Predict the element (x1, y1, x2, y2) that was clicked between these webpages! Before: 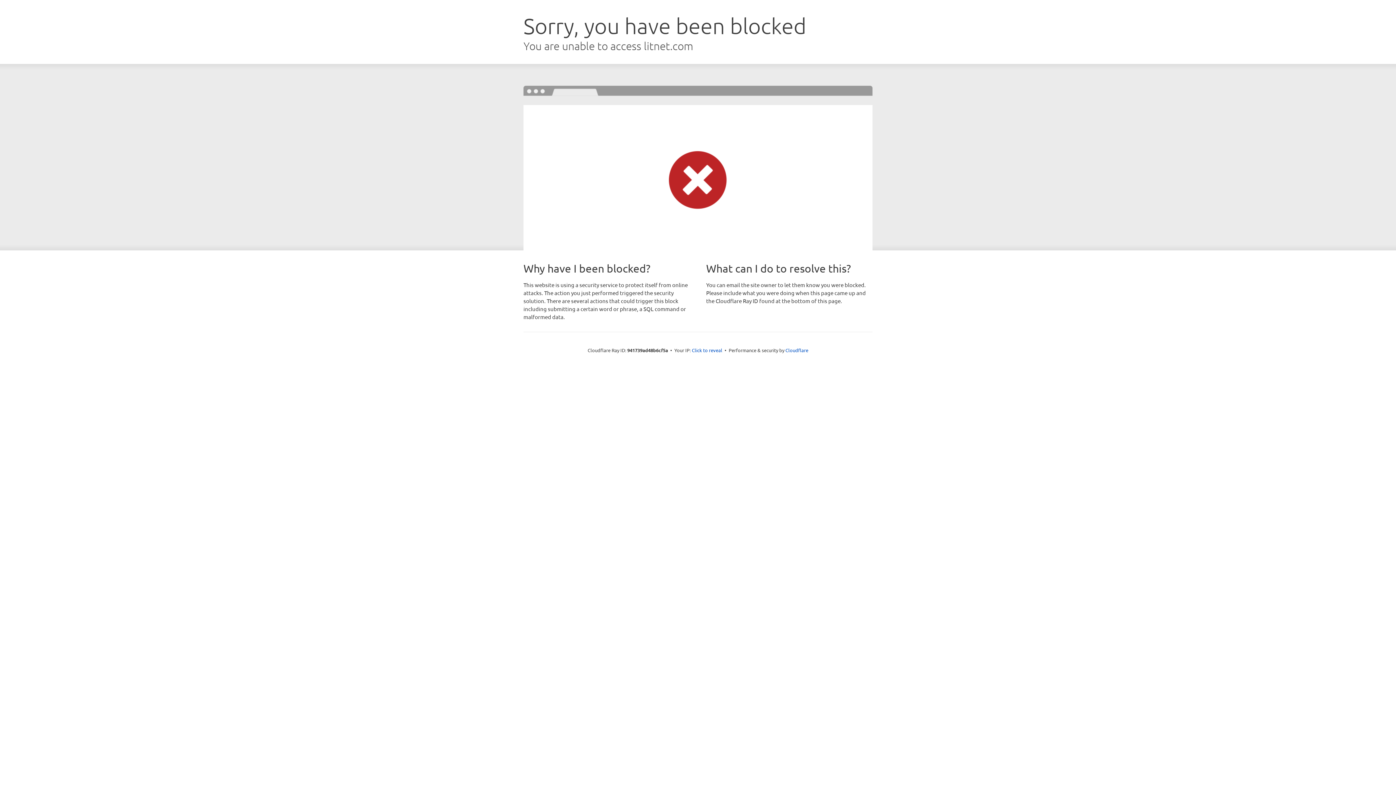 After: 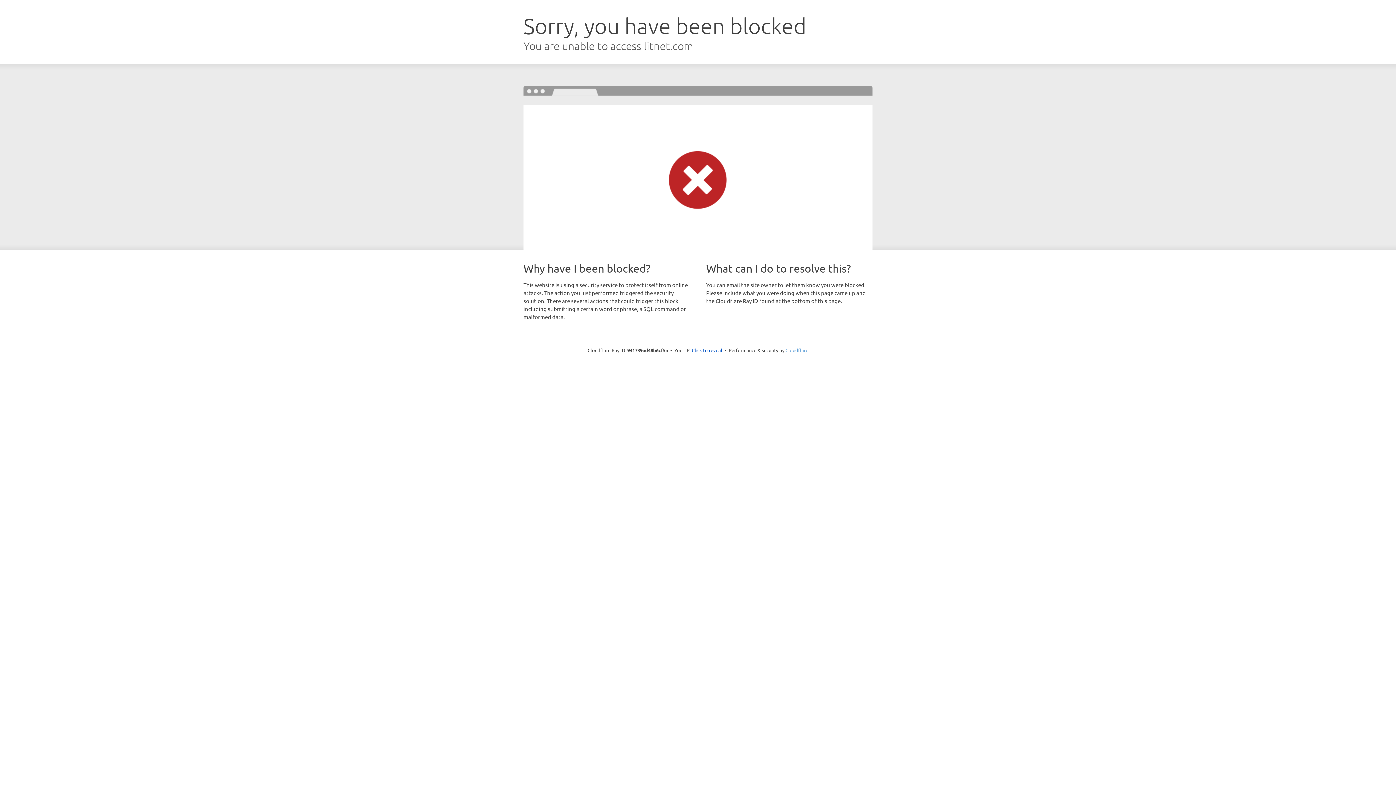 Action: bbox: (785, 347, 808, 353) label: Cloudflare